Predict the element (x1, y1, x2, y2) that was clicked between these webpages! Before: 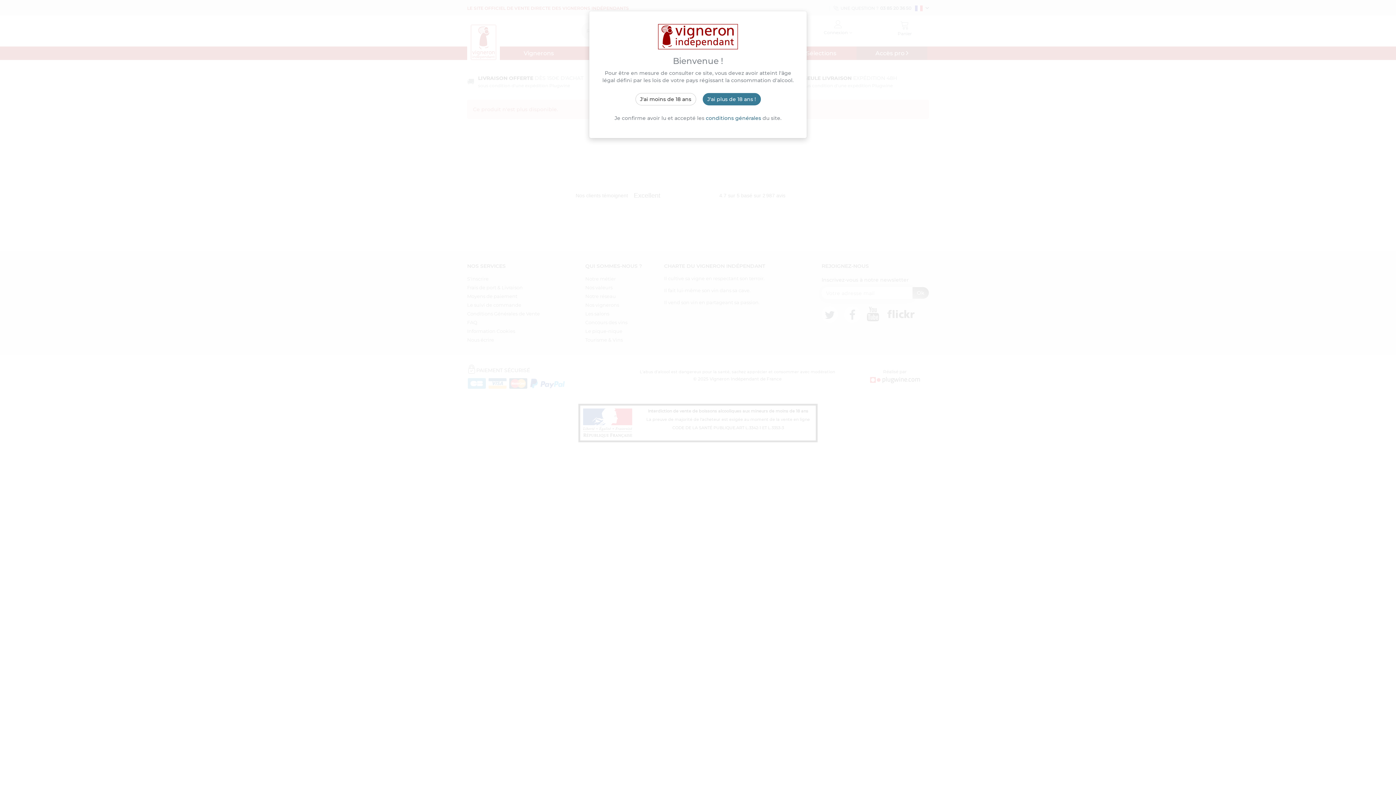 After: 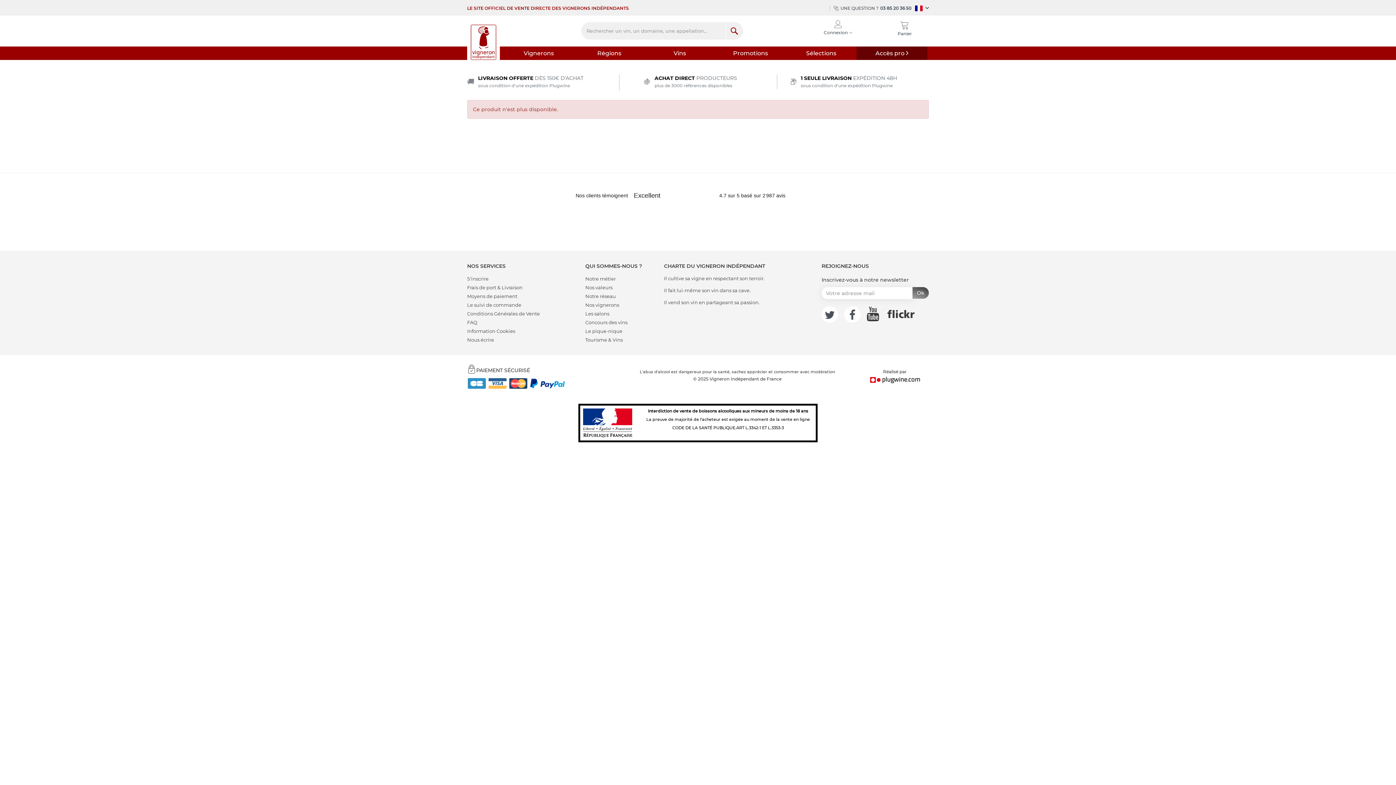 Action: bbox: (702, 93, 760, 105) label: J'ai plus de 18 ans !